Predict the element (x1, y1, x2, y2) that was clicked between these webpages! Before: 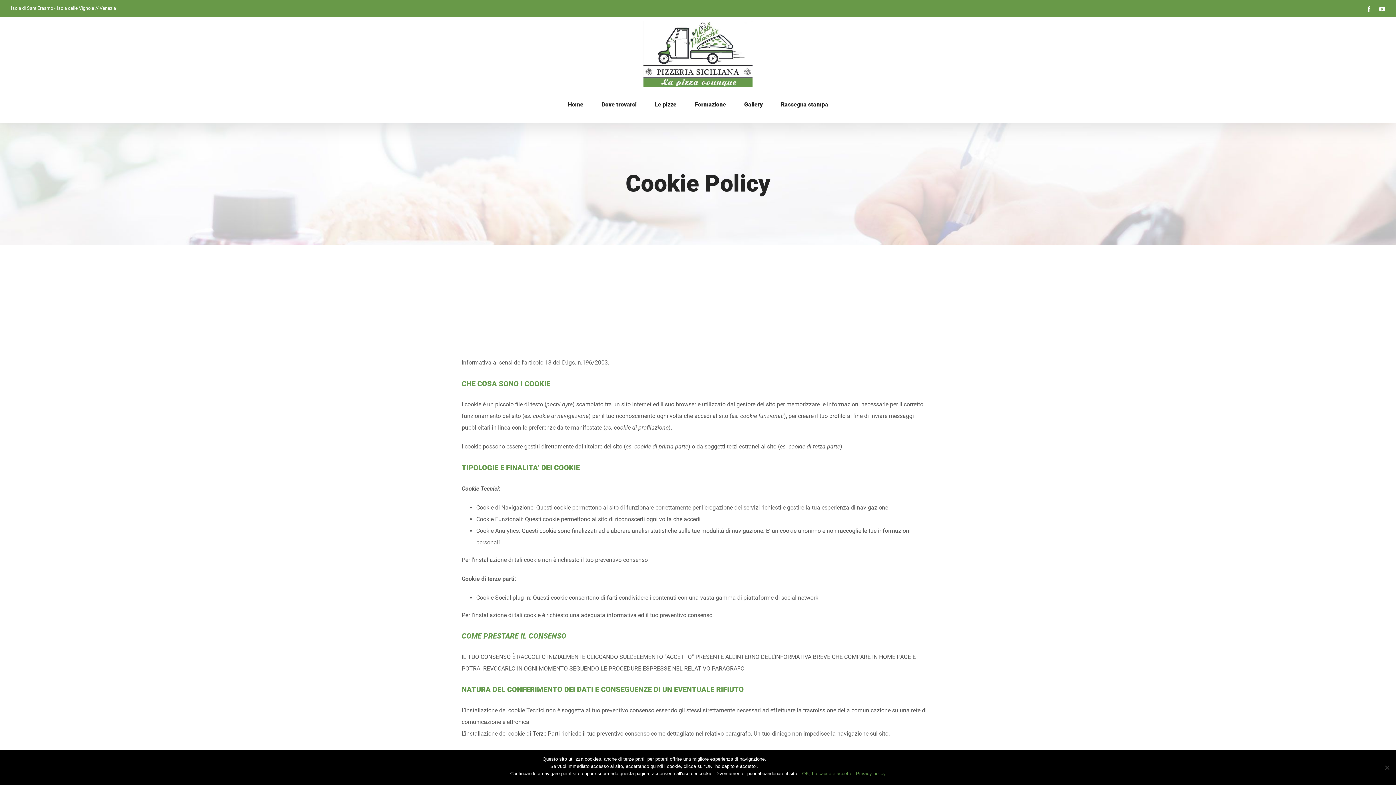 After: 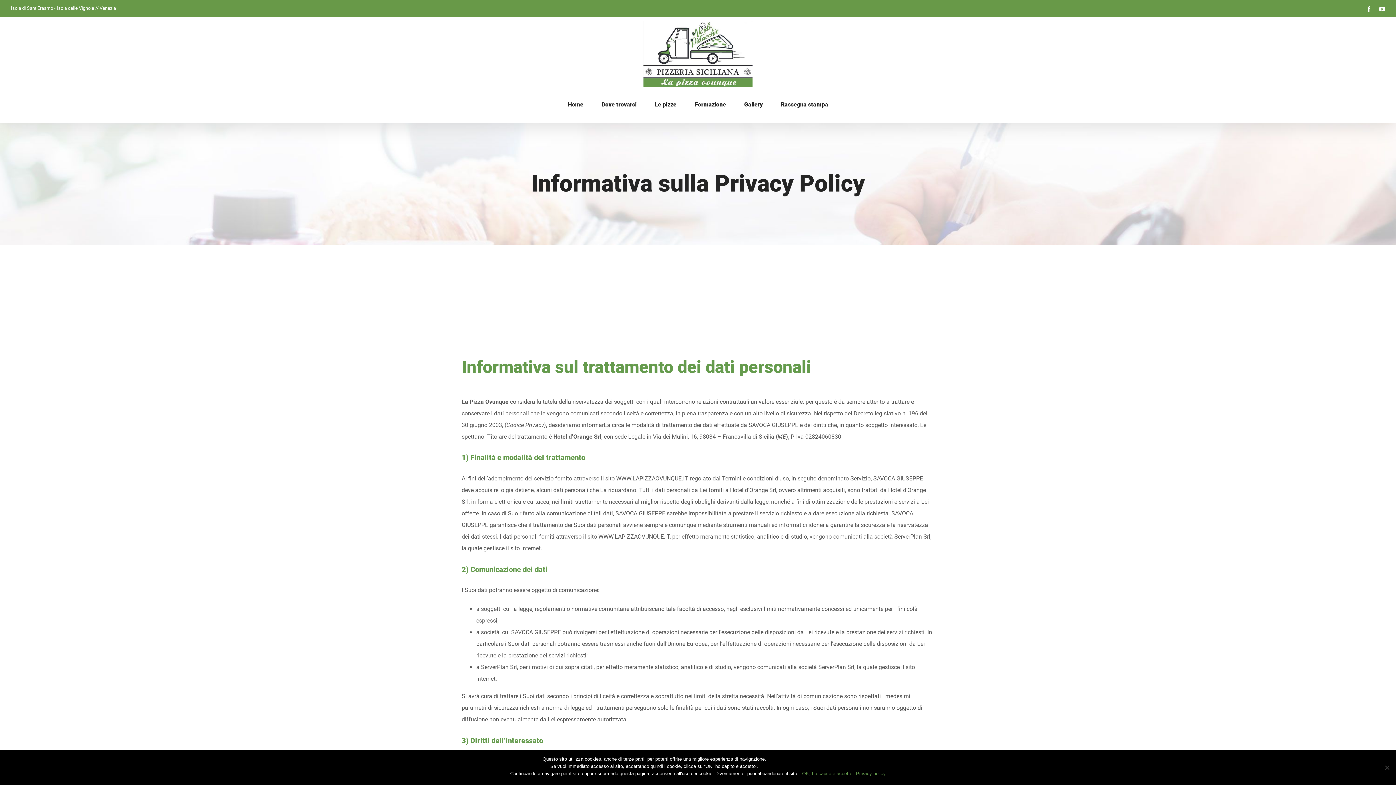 Action: label: Privacy policy bbox: (856, 770, 886, 777)